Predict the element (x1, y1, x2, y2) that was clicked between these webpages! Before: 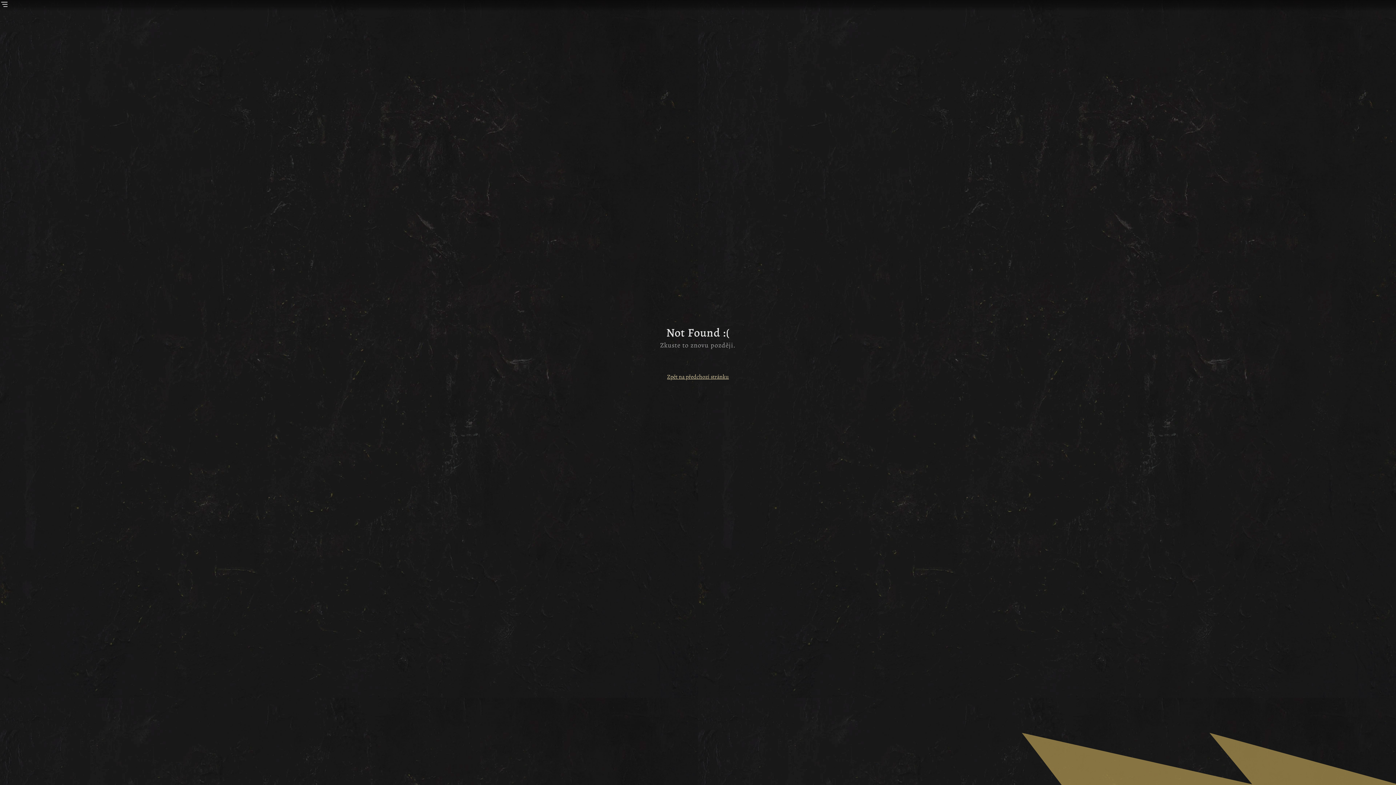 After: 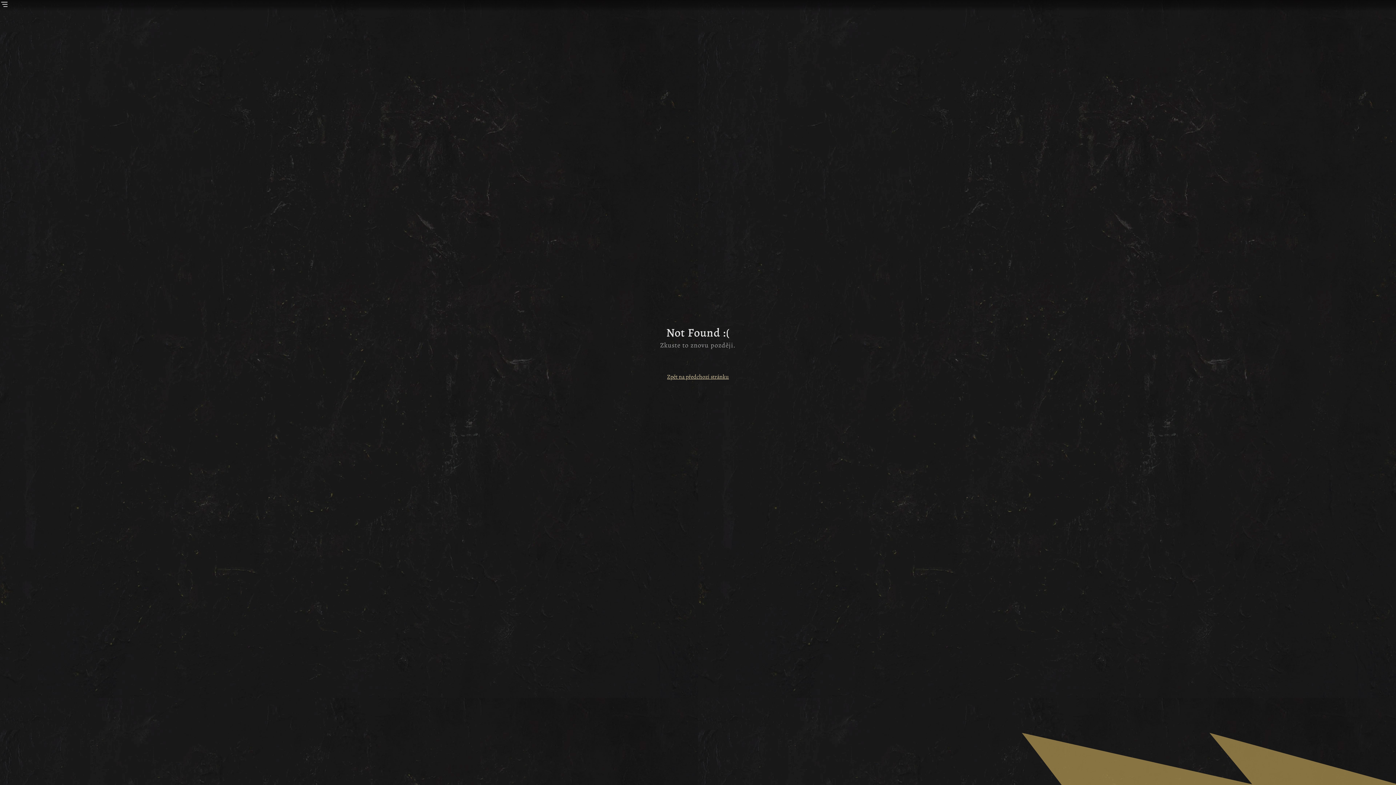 Action: bbox: (667, 373, 729, 381) label: Zpět na předchozí stránku